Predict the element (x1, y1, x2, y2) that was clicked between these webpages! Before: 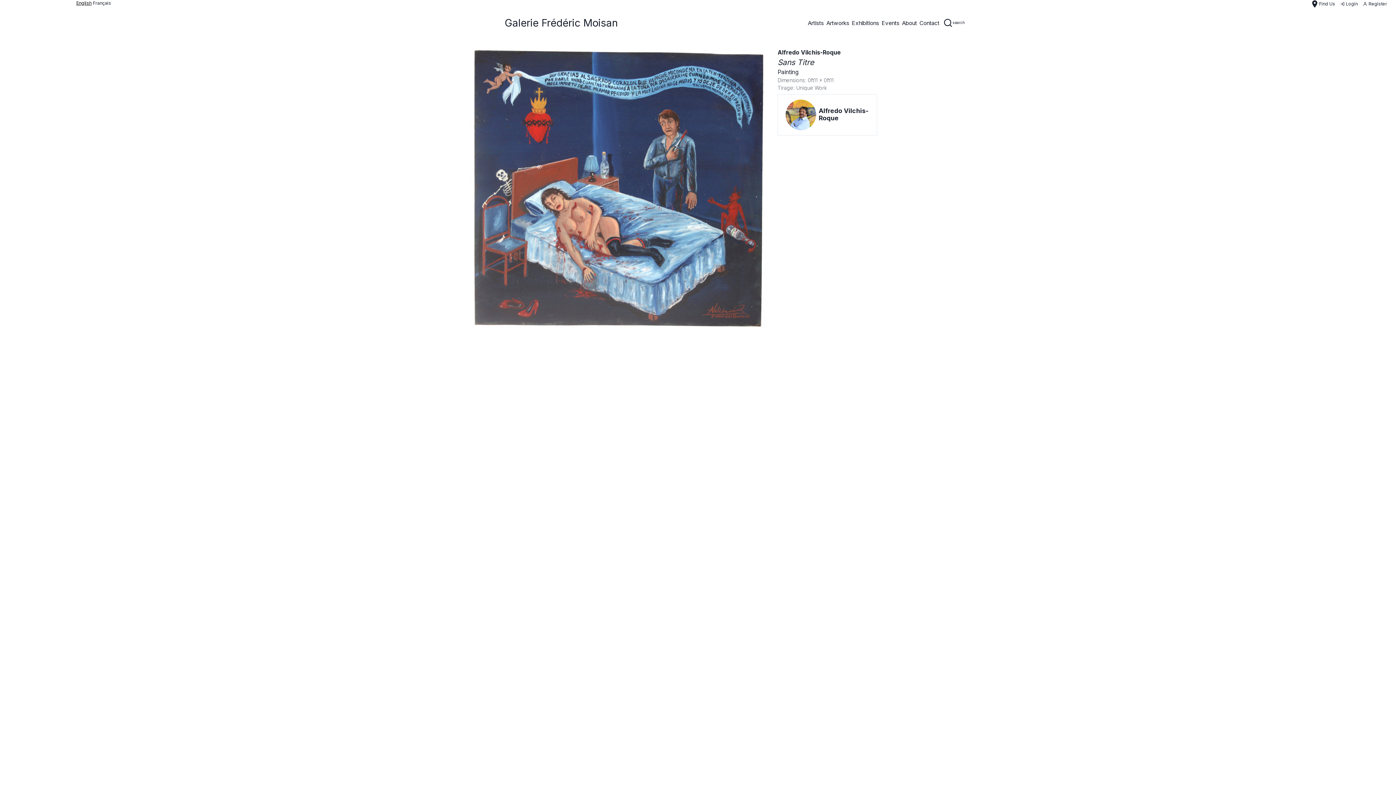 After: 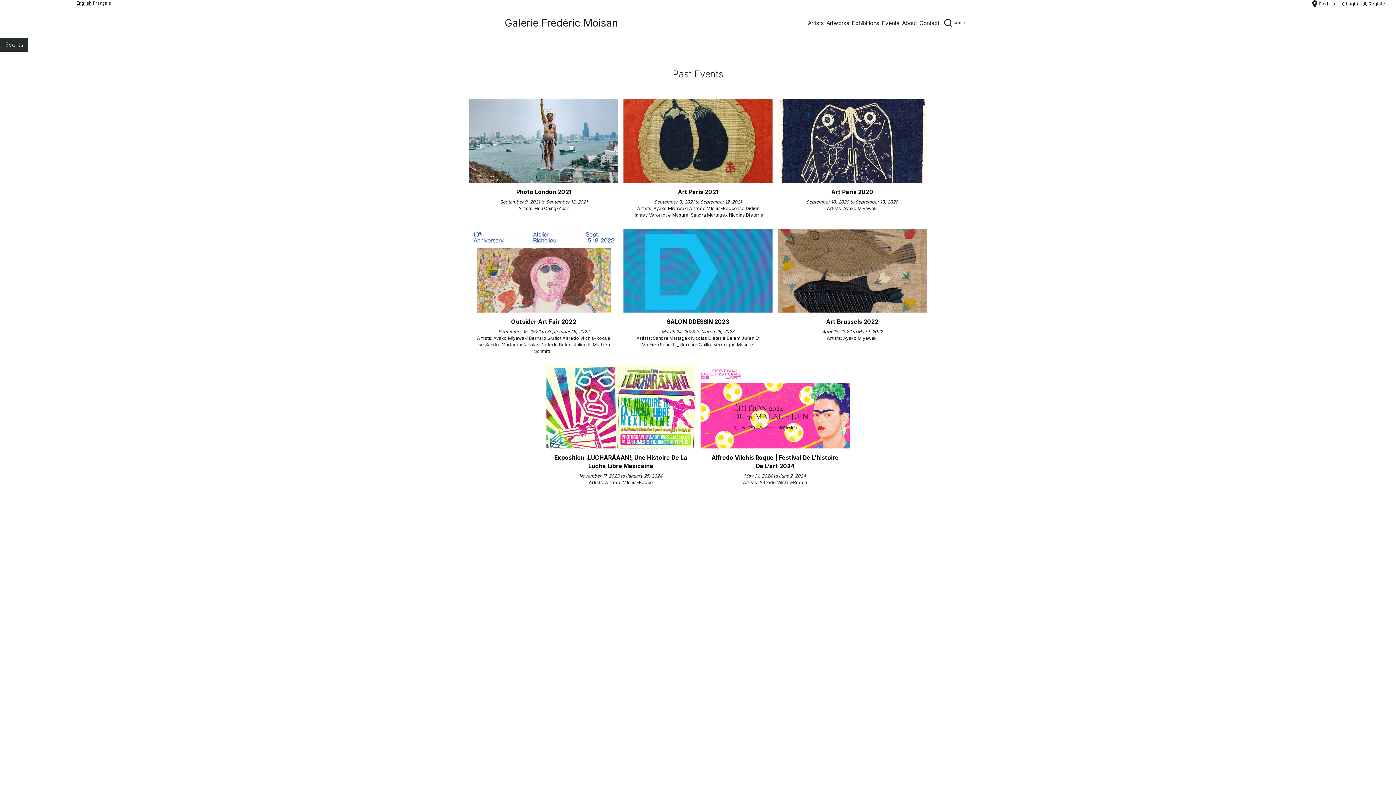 Action: bbox: (881, 18, 899, 27) label: Events